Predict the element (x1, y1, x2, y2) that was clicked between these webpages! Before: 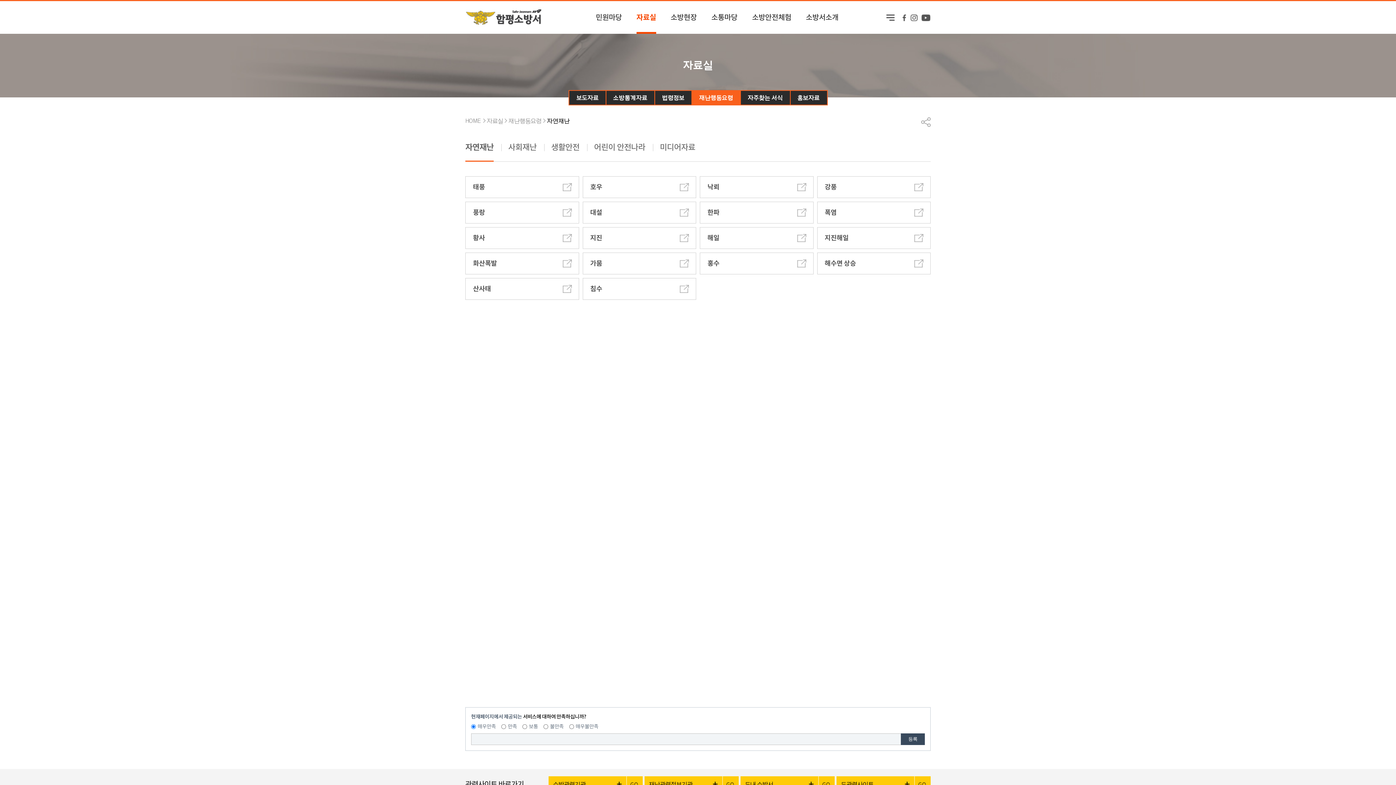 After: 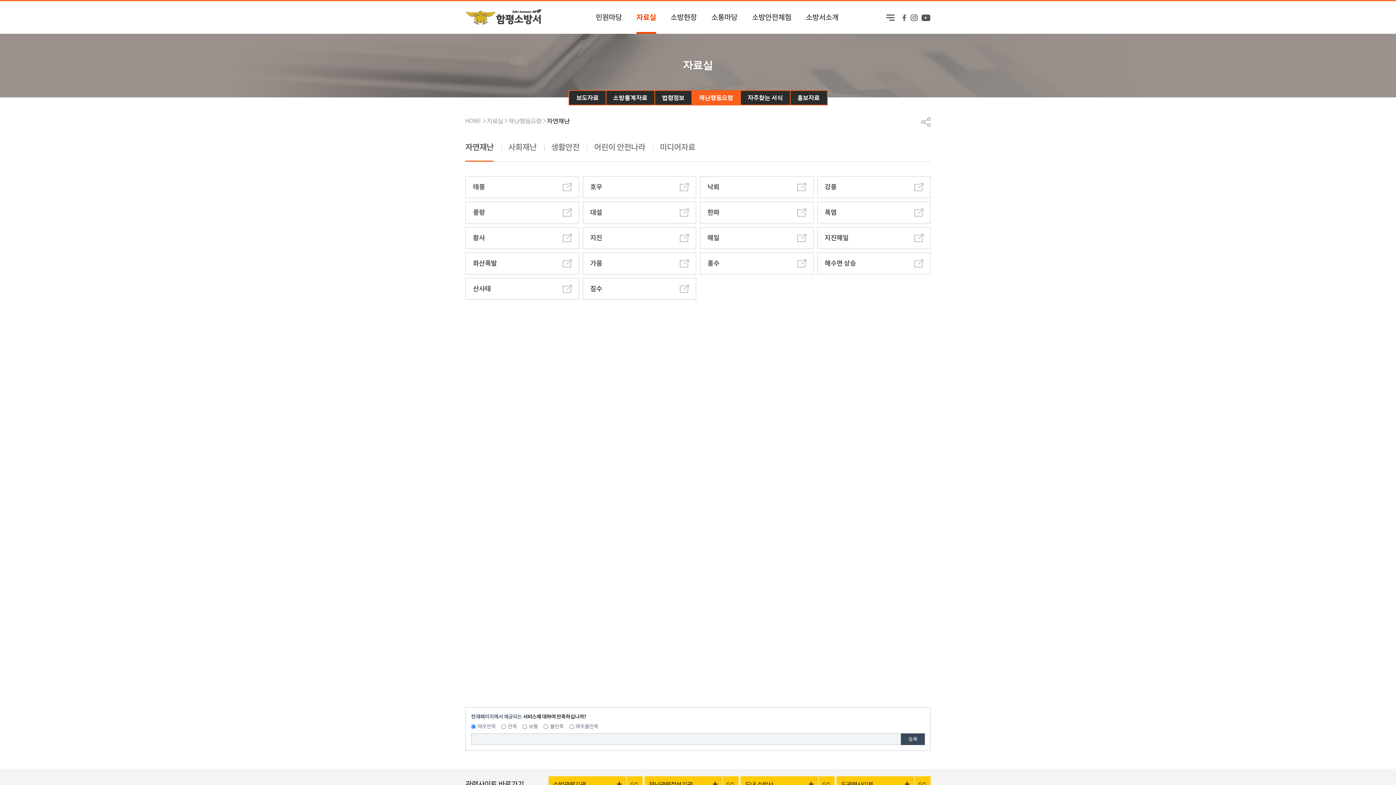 Action: label: 재난행동요령 bbox: (508, 117, 541, 124)